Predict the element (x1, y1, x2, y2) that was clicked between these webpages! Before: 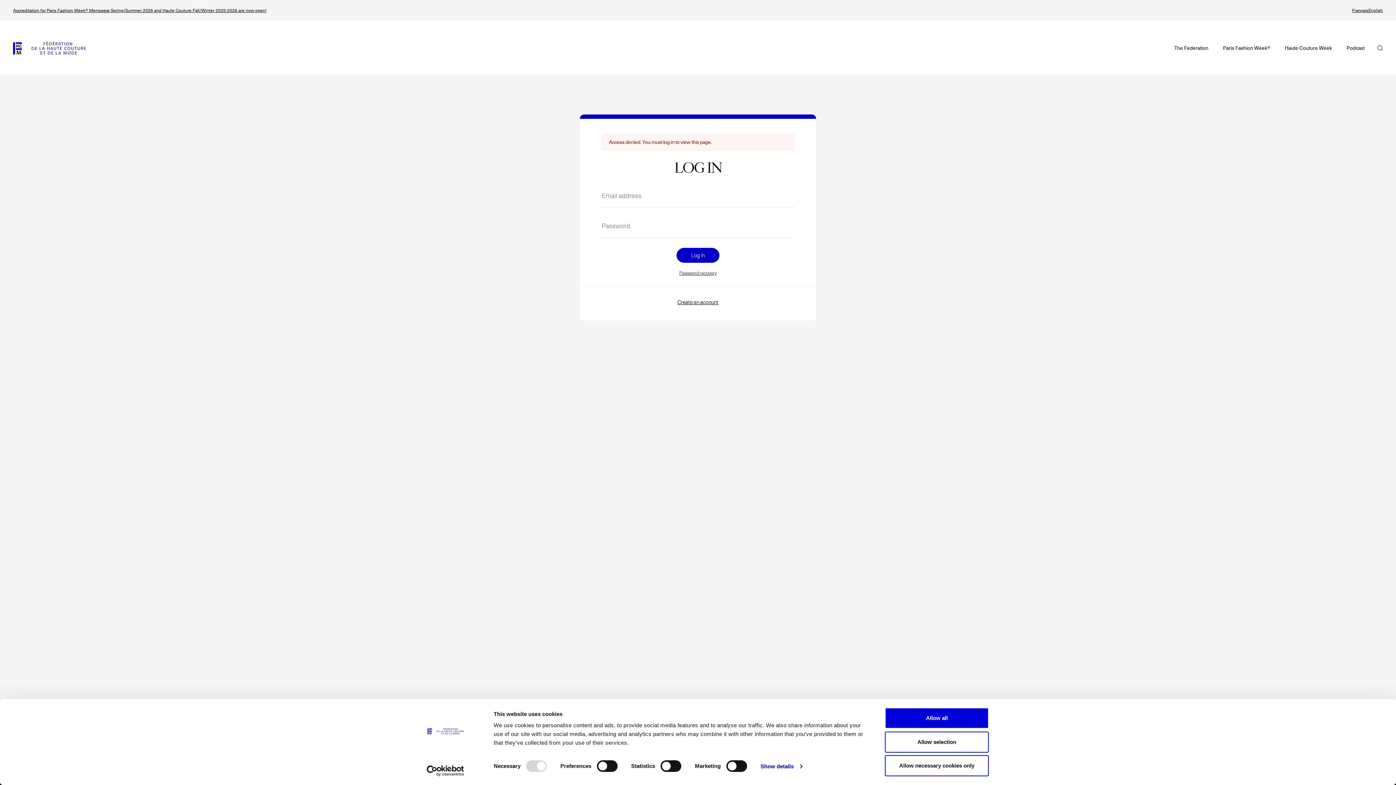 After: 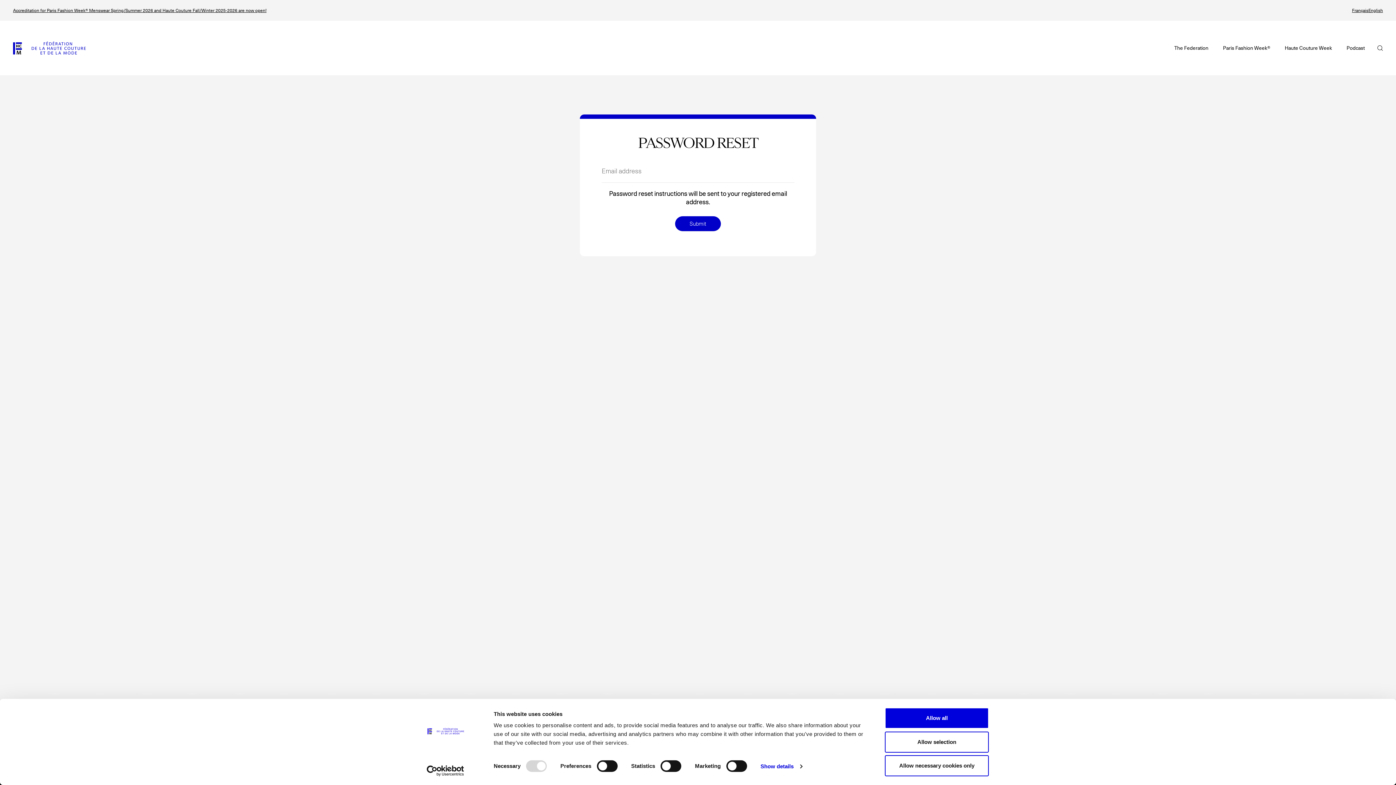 Action: label: Password recovery bbox: (679, 269, 716, 276)